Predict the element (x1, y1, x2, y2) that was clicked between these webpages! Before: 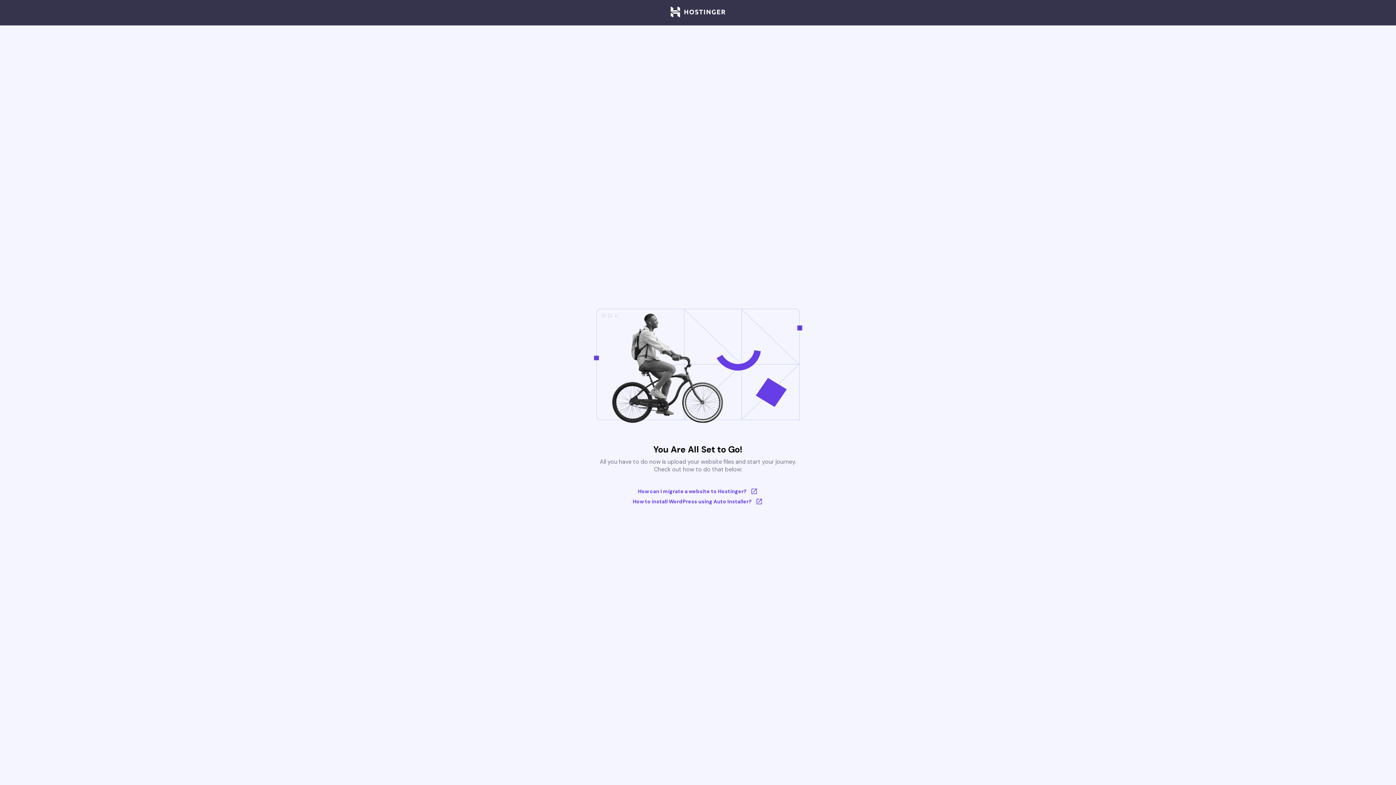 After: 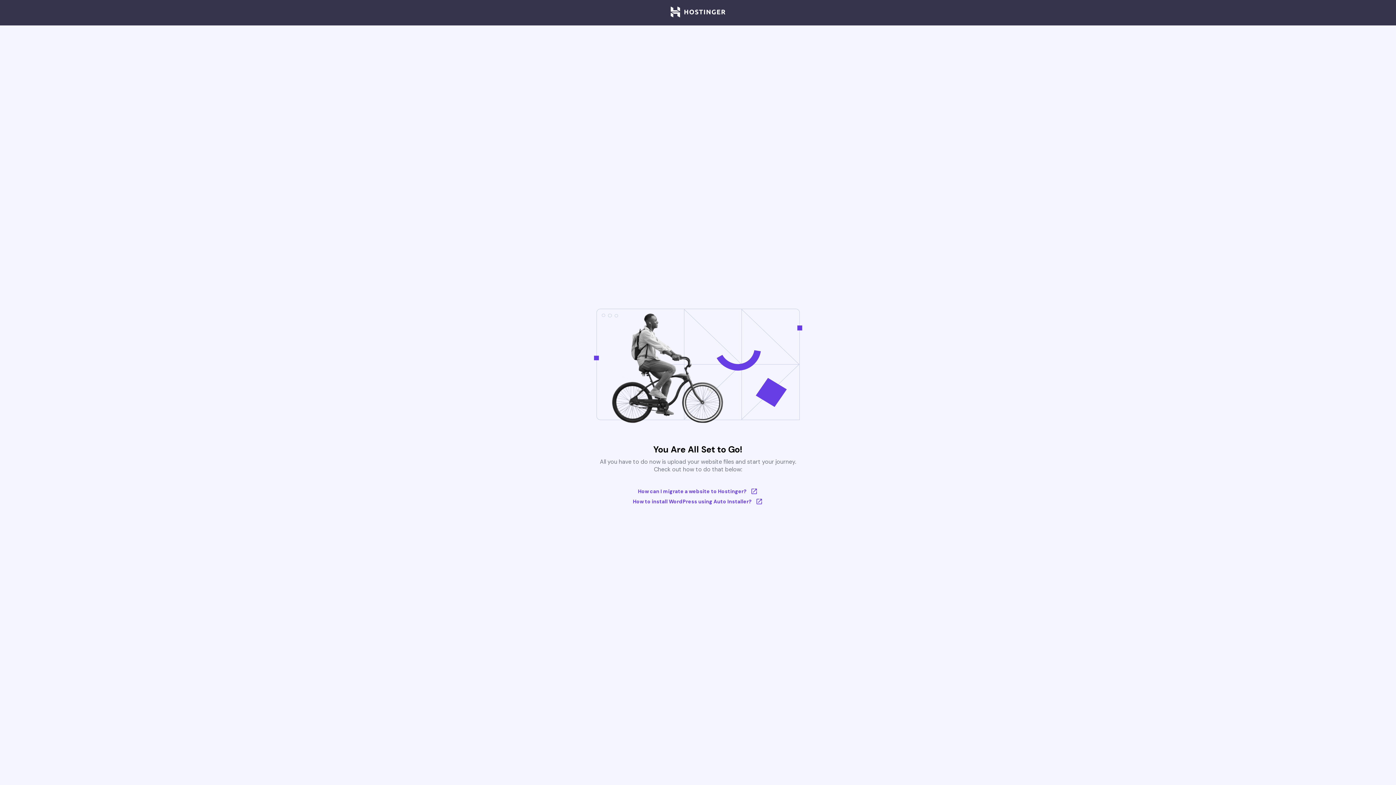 Action: bbox: (670, 6, 725, 18)